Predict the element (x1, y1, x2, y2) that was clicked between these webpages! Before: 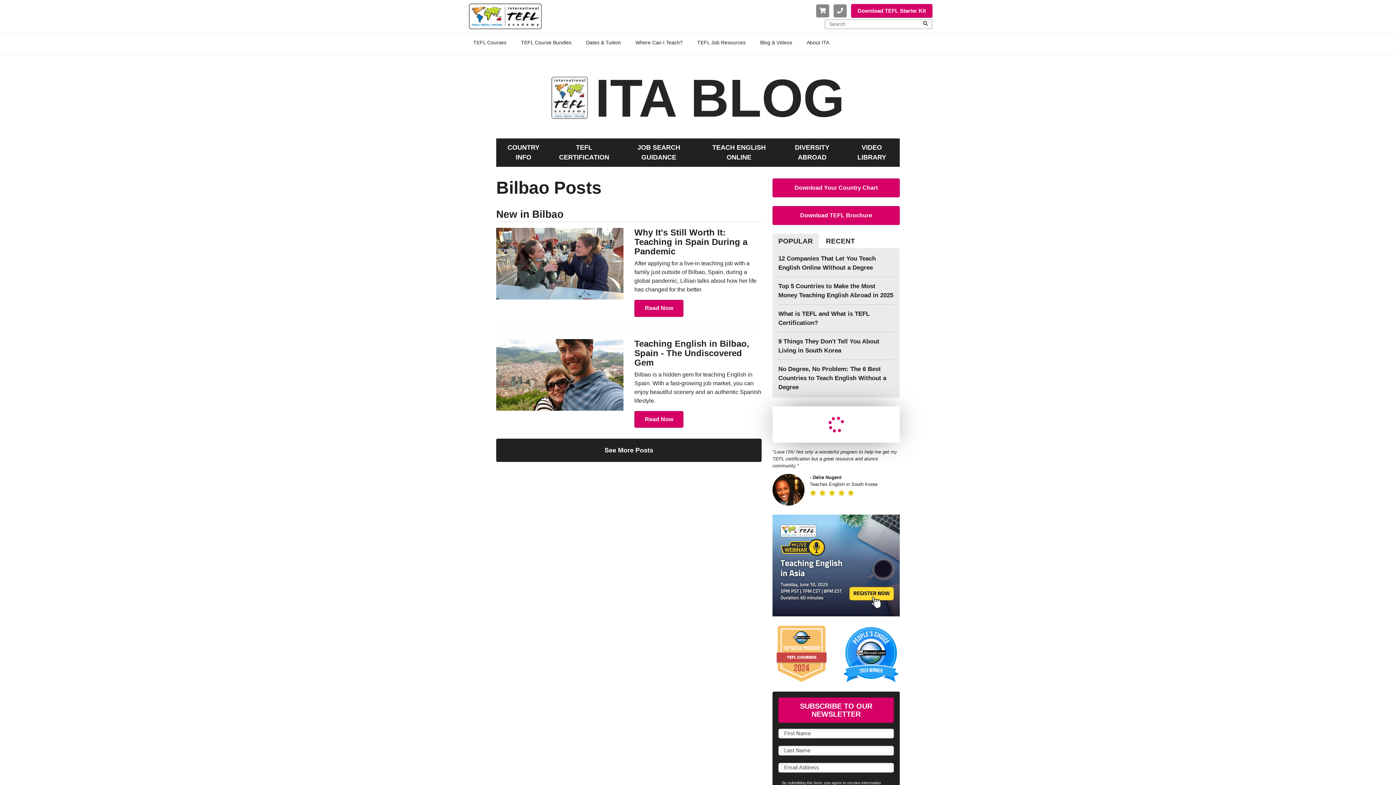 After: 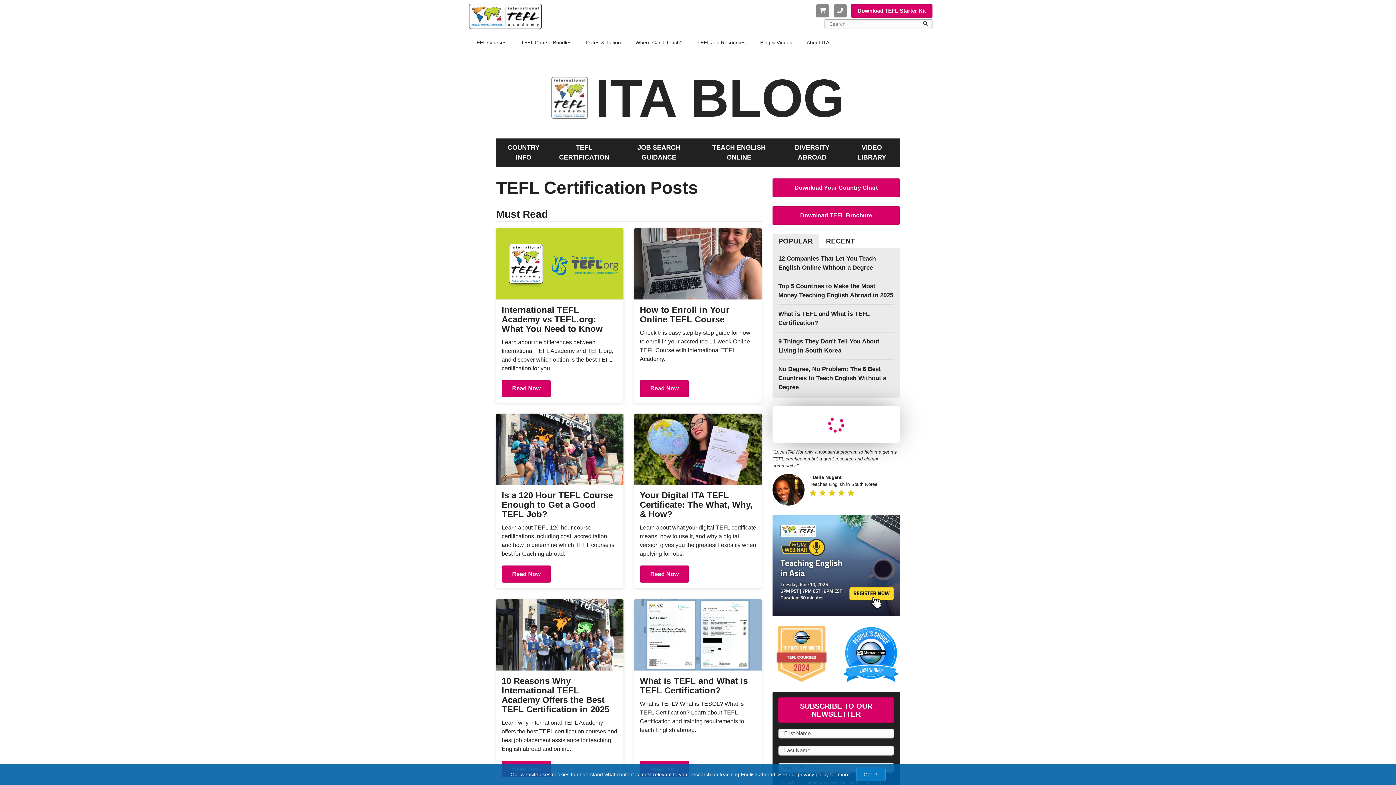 Action: bbox: (549, 140, 619, 165) label: TEFL CERTIFICATION